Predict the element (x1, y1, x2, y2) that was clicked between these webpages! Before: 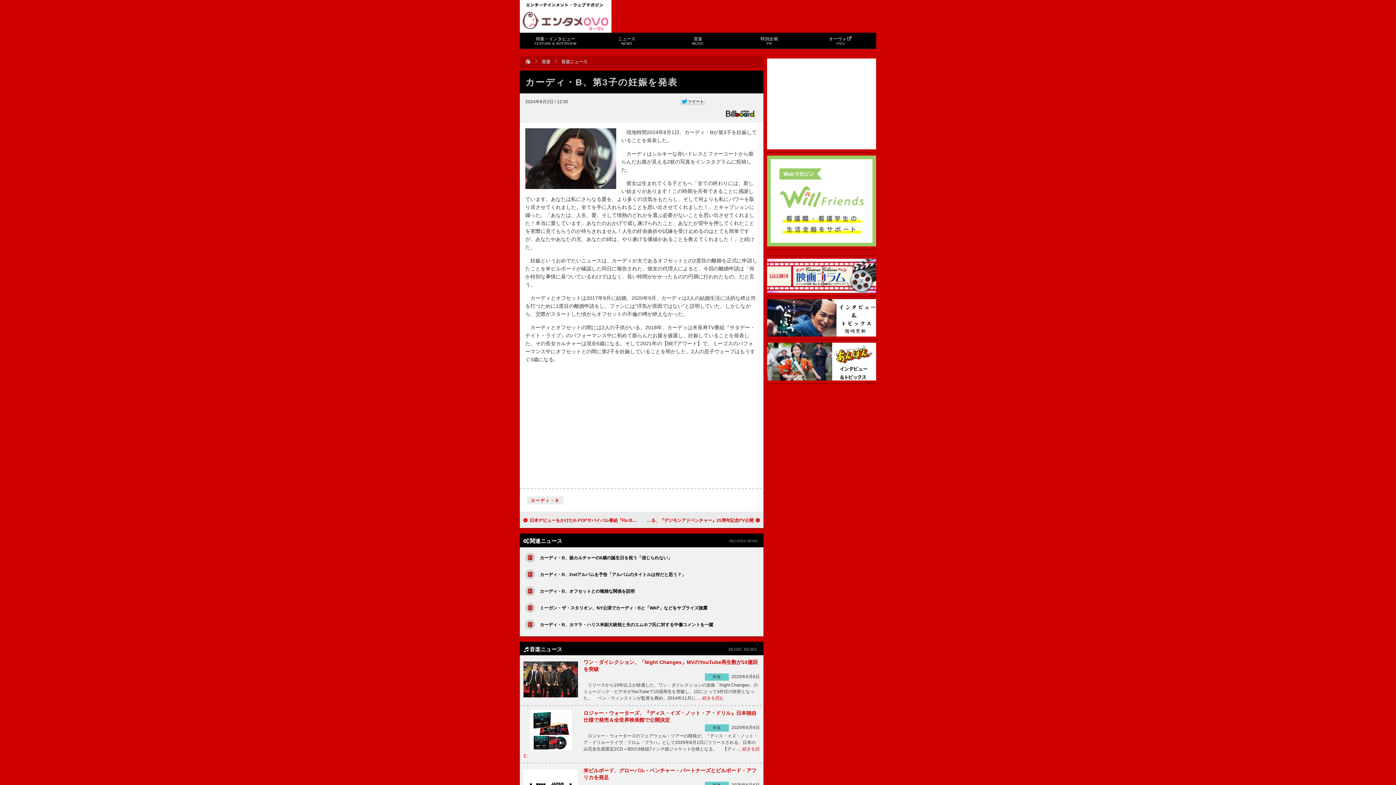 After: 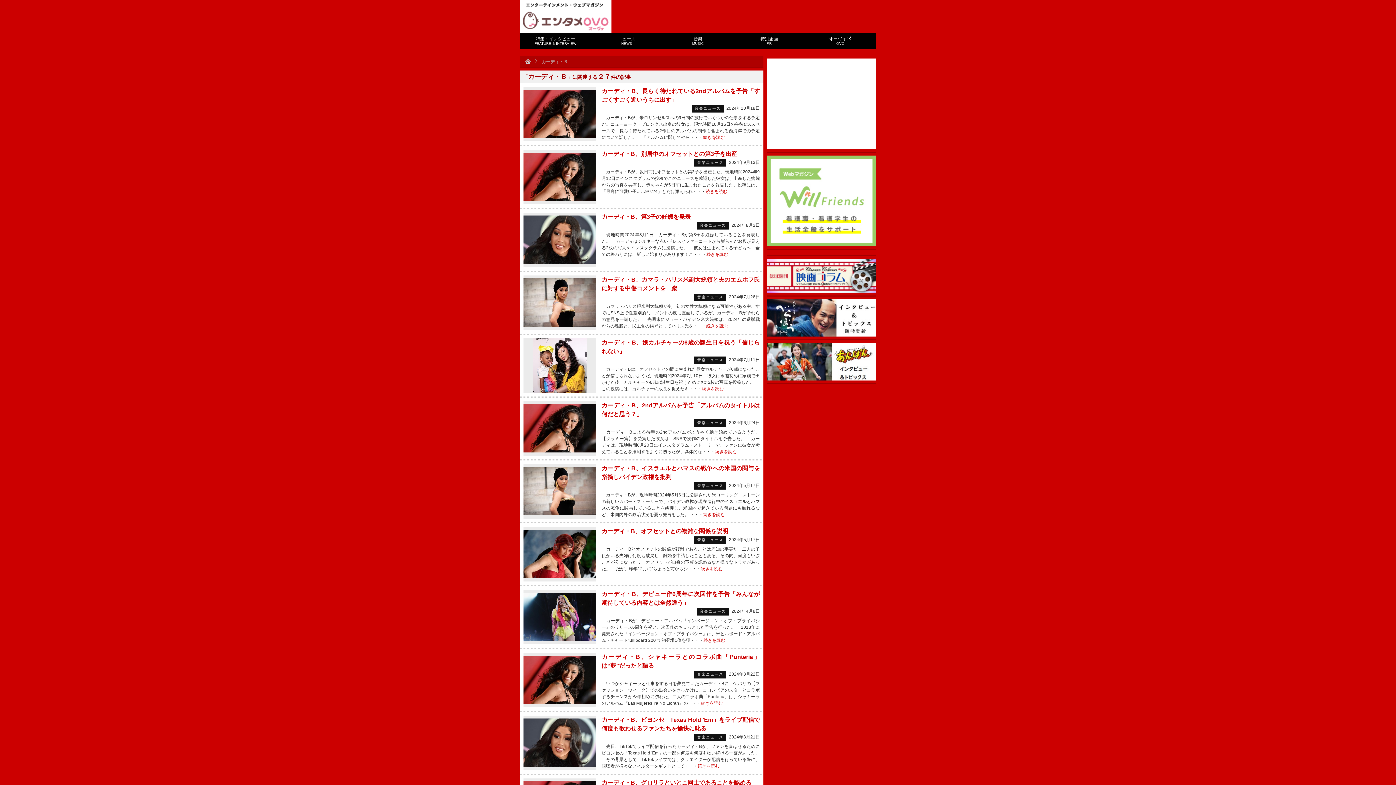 Action: bbox: (531, 498, 559, 502) label: カーディ・Ｂ